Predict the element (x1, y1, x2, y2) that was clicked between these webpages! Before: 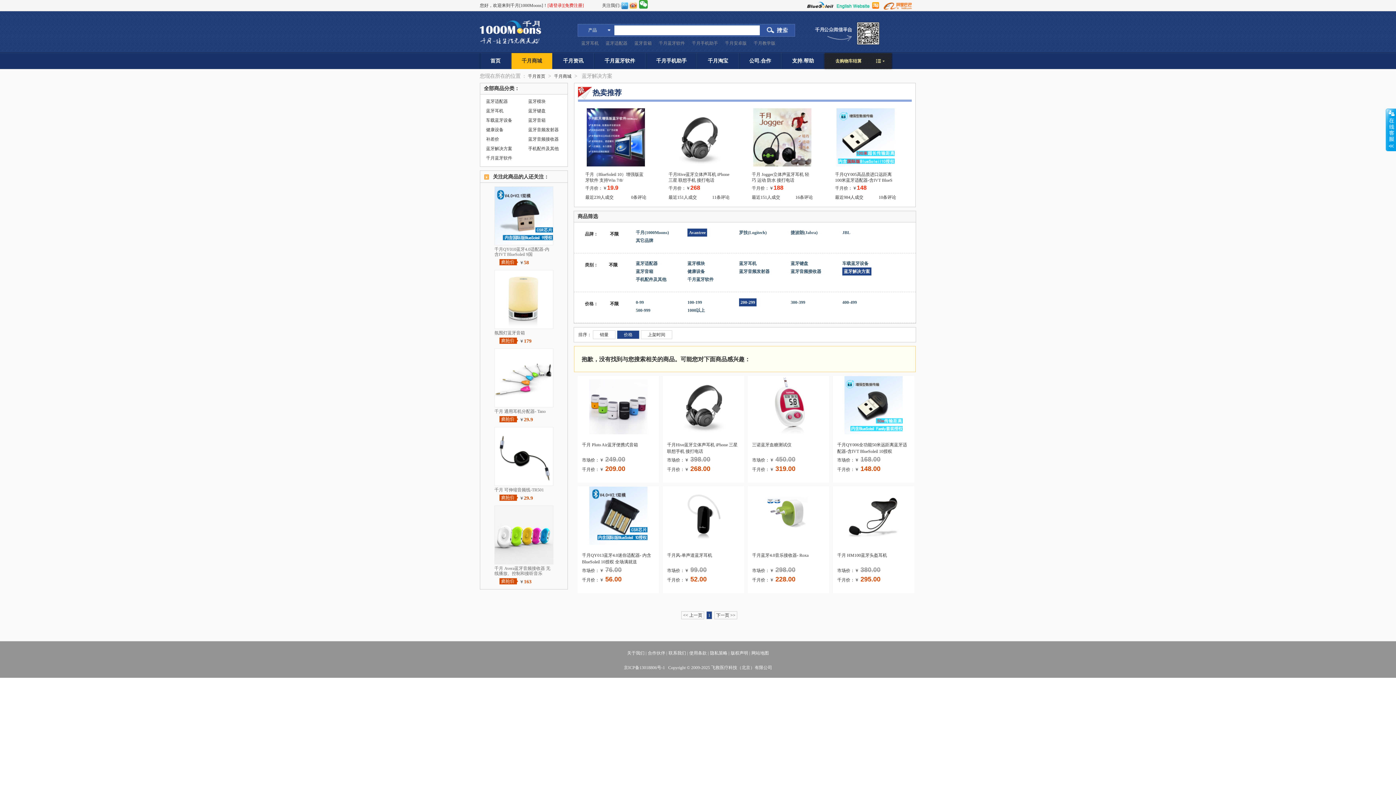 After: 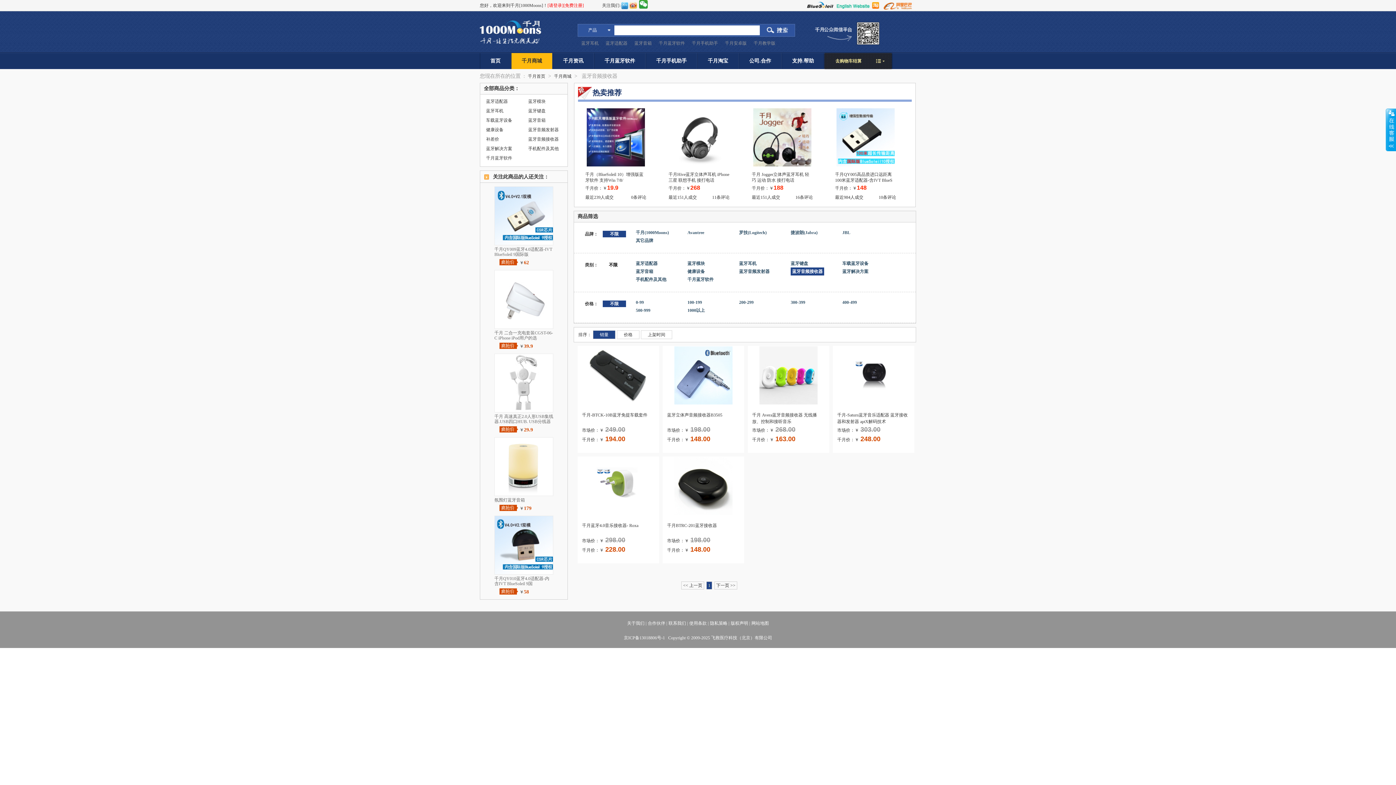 Action: label: 蓝牙音频接收器 bbox: (528, 136, 558, 141)